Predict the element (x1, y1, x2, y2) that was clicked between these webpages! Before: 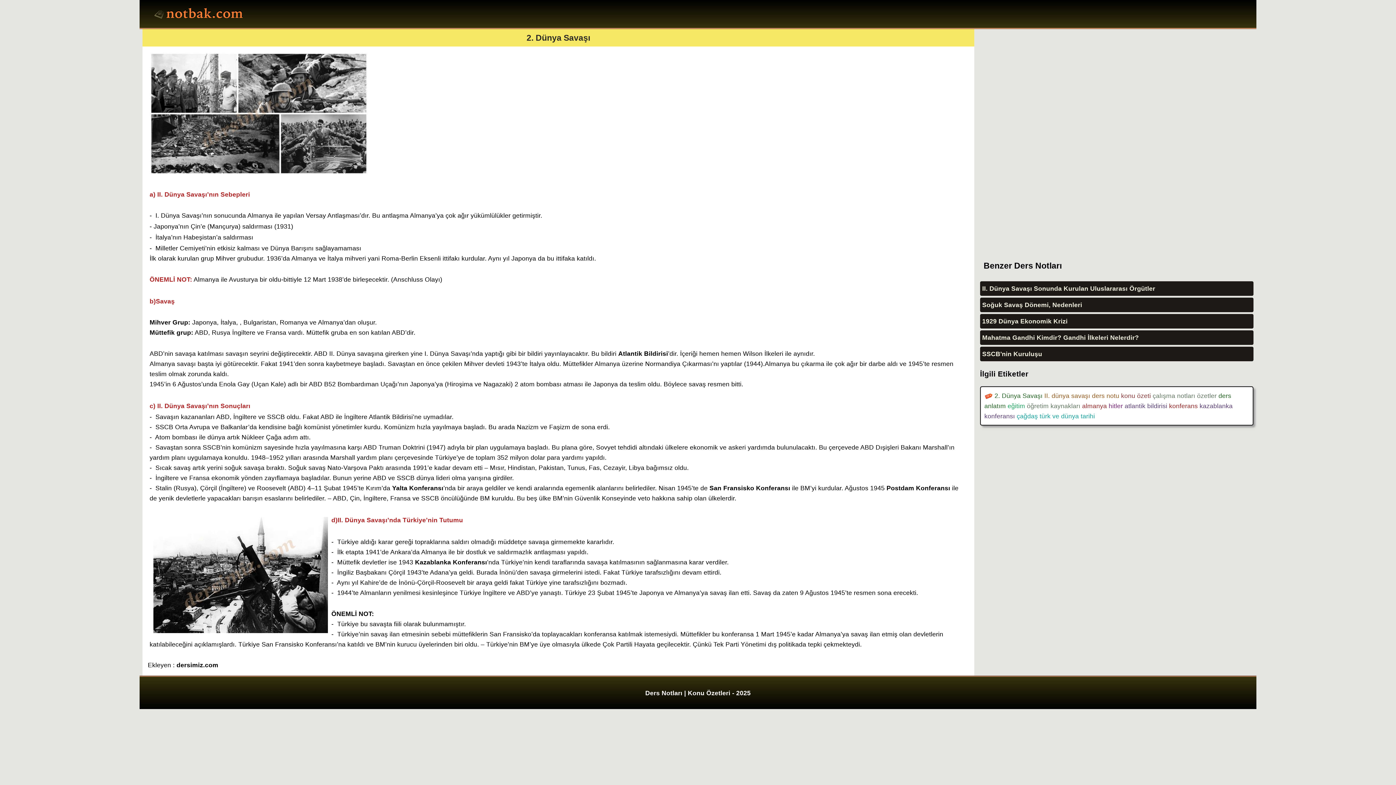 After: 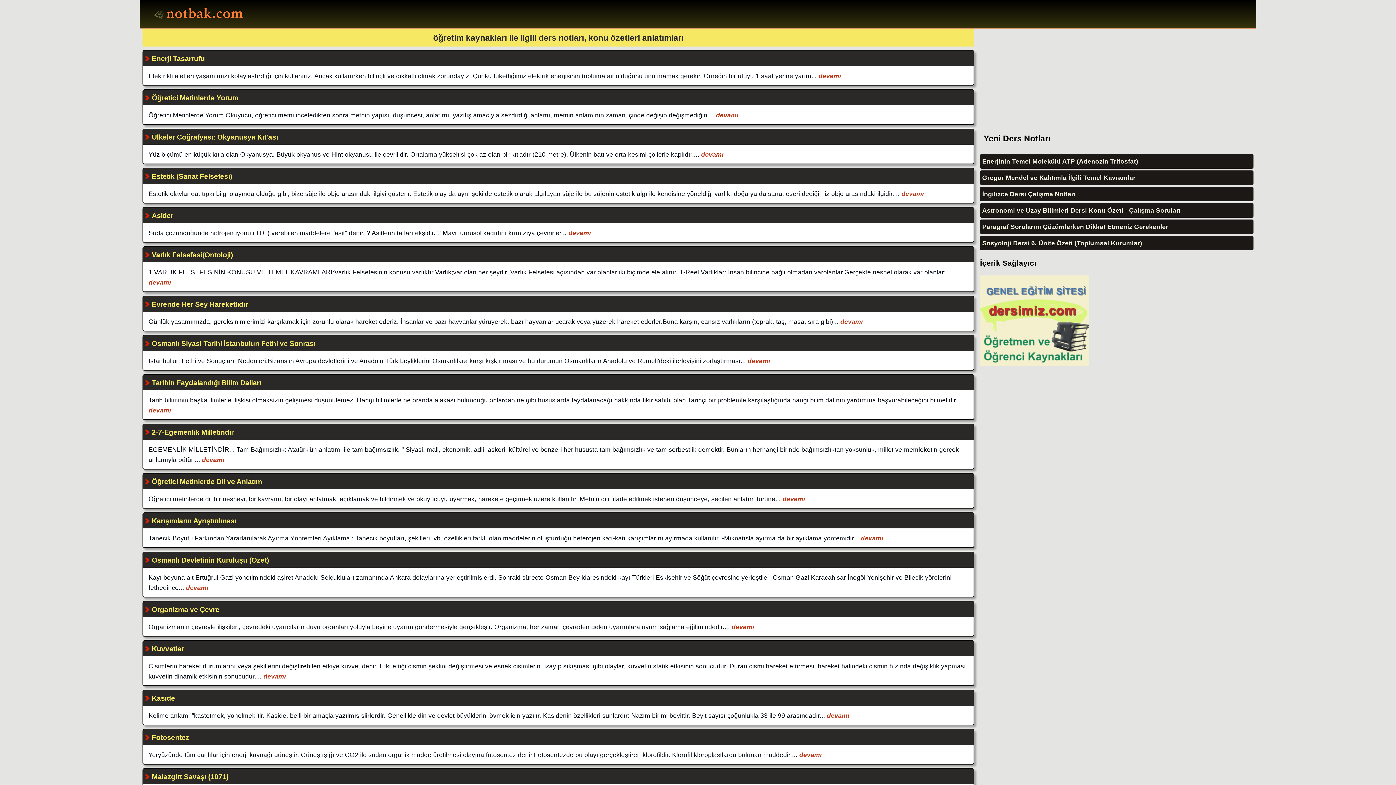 Action: label:  öğretim kaynakları bbox: (1025, 402, 1080, 409)